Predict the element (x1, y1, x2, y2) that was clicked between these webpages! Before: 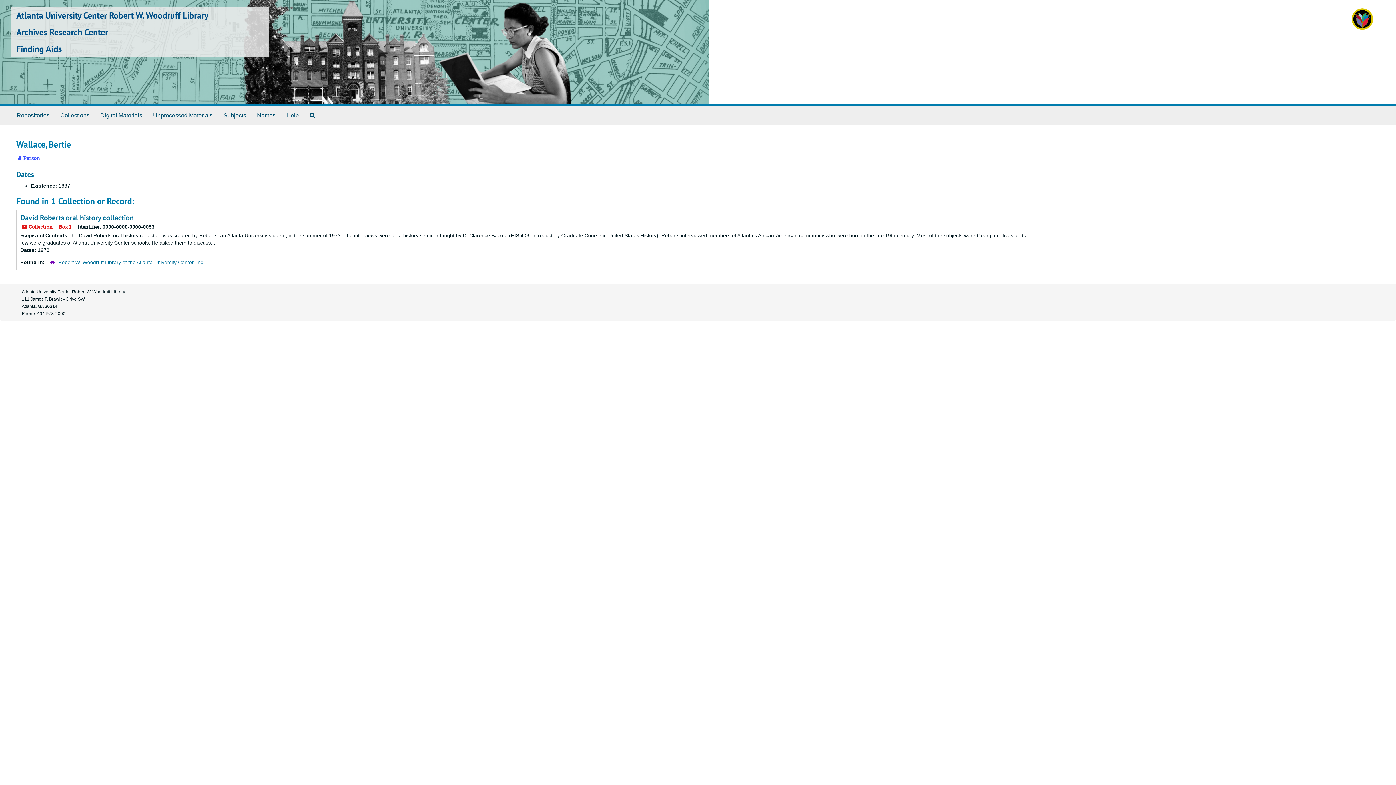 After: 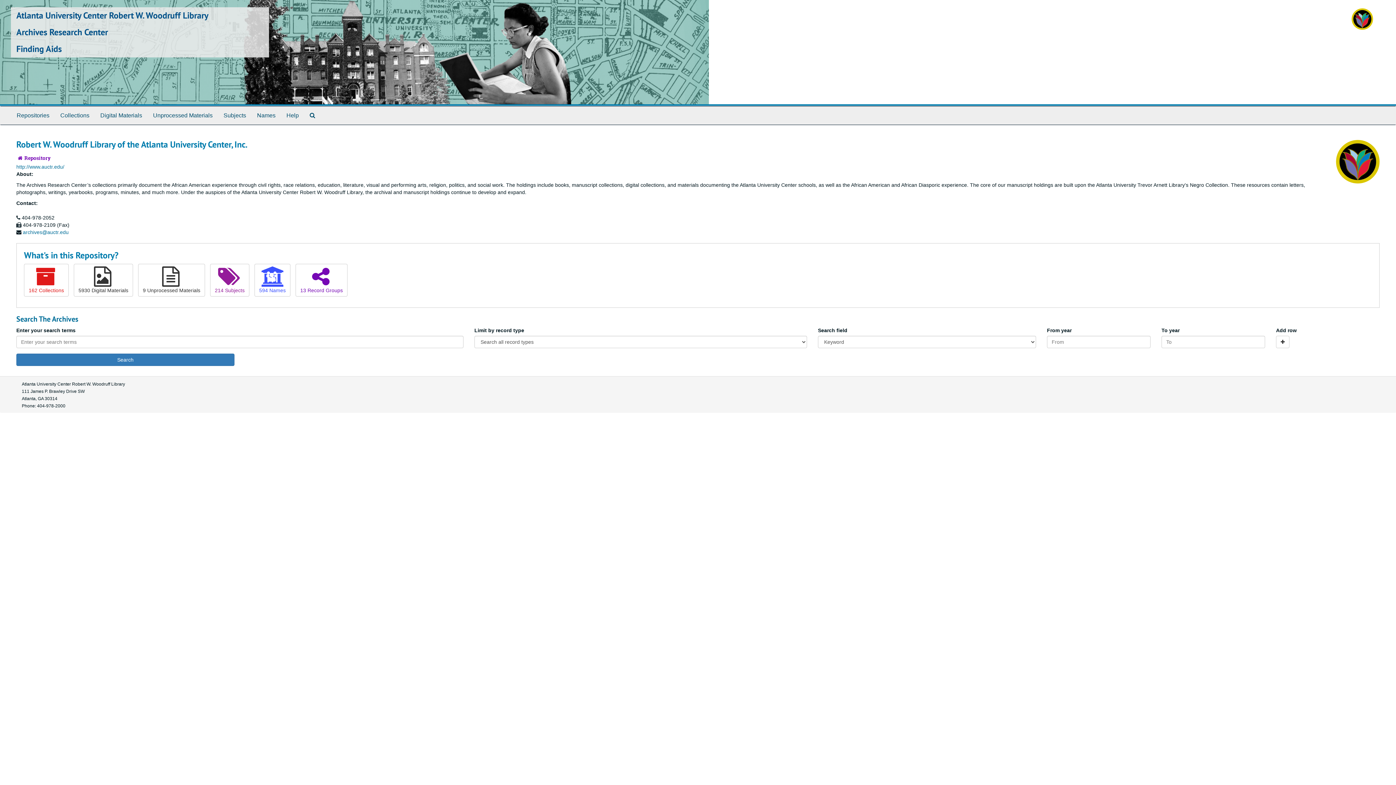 Action: bbox: (58, 259, 204, 265) label: Robert W. Woodruff Library of the Atlanta University Center, Inc.